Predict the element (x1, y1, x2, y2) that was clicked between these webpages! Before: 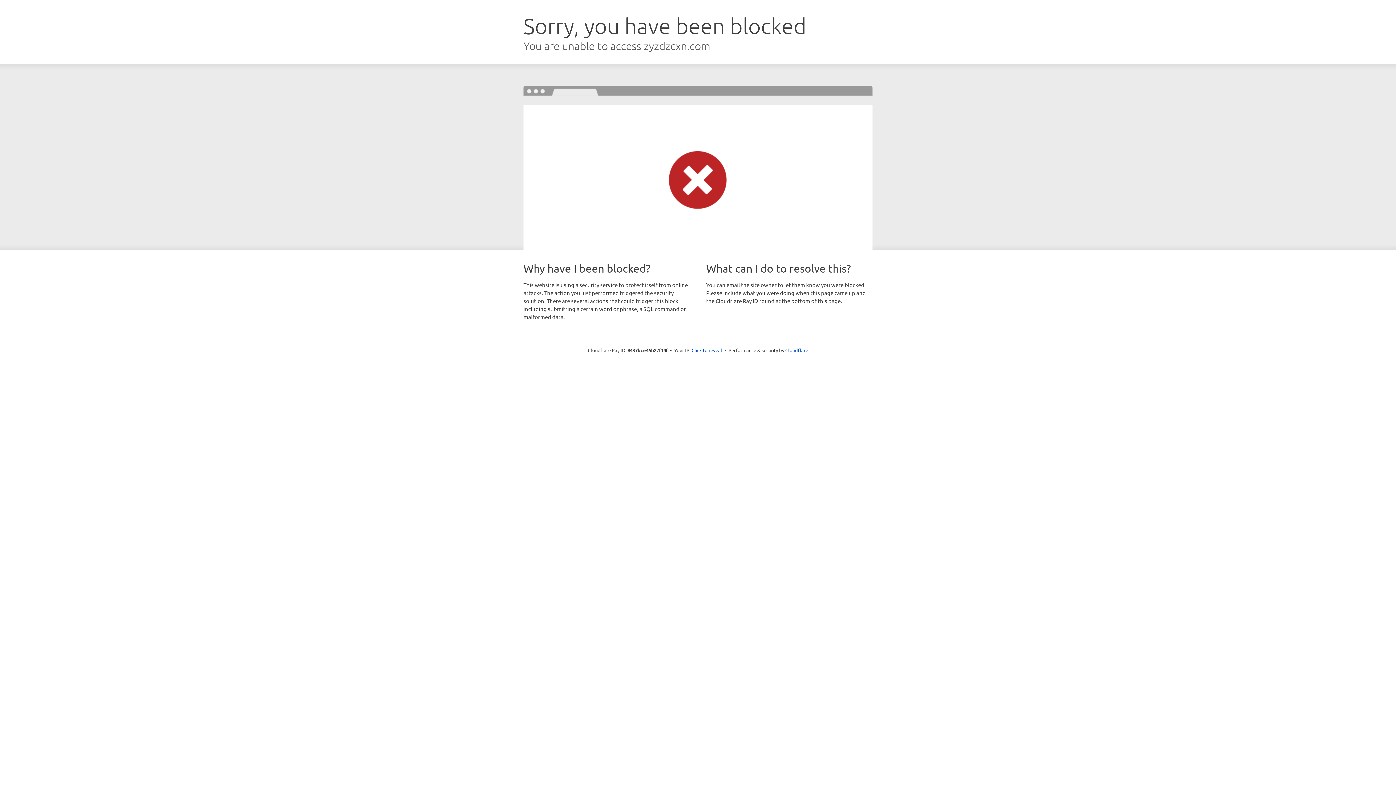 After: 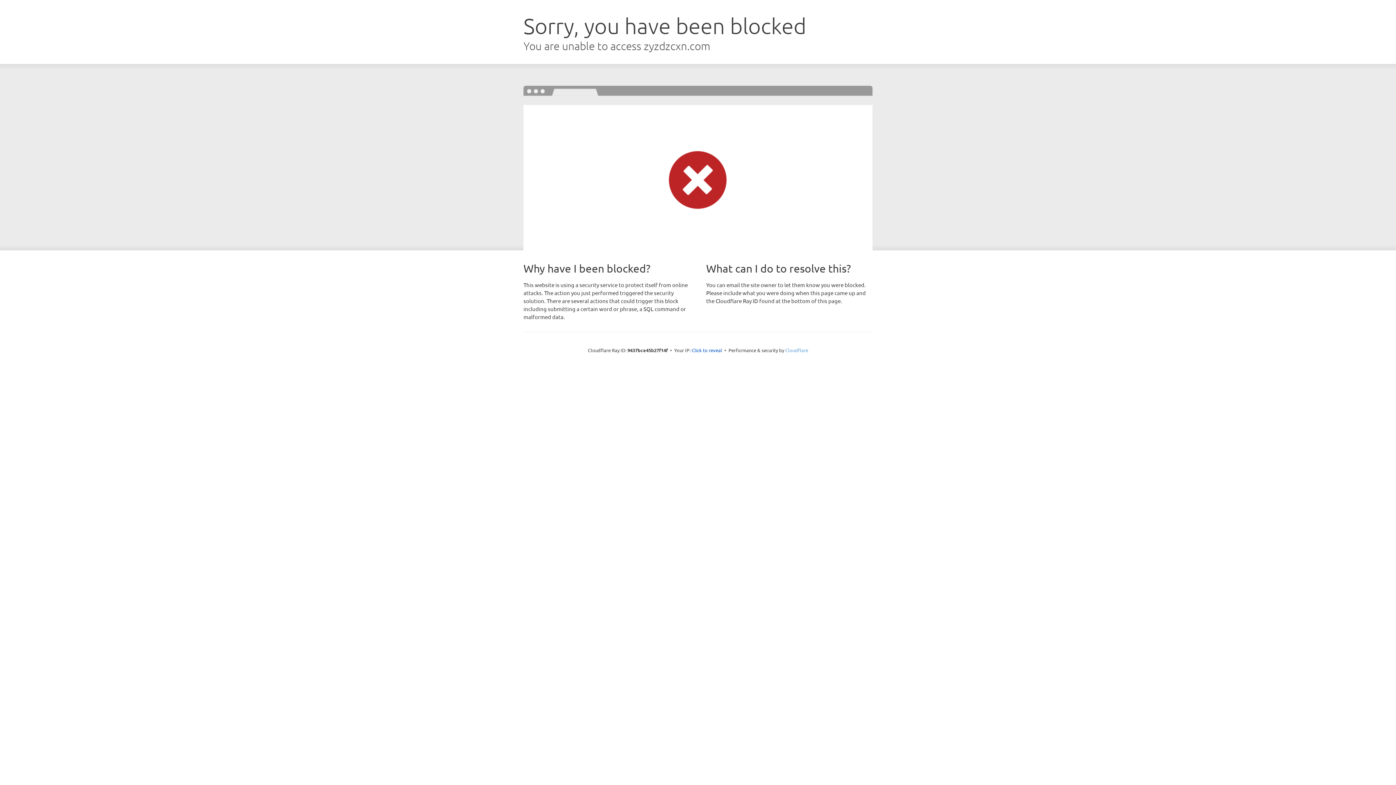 Action: label: Cloudflare bbox: (785, 347, 808, 353)